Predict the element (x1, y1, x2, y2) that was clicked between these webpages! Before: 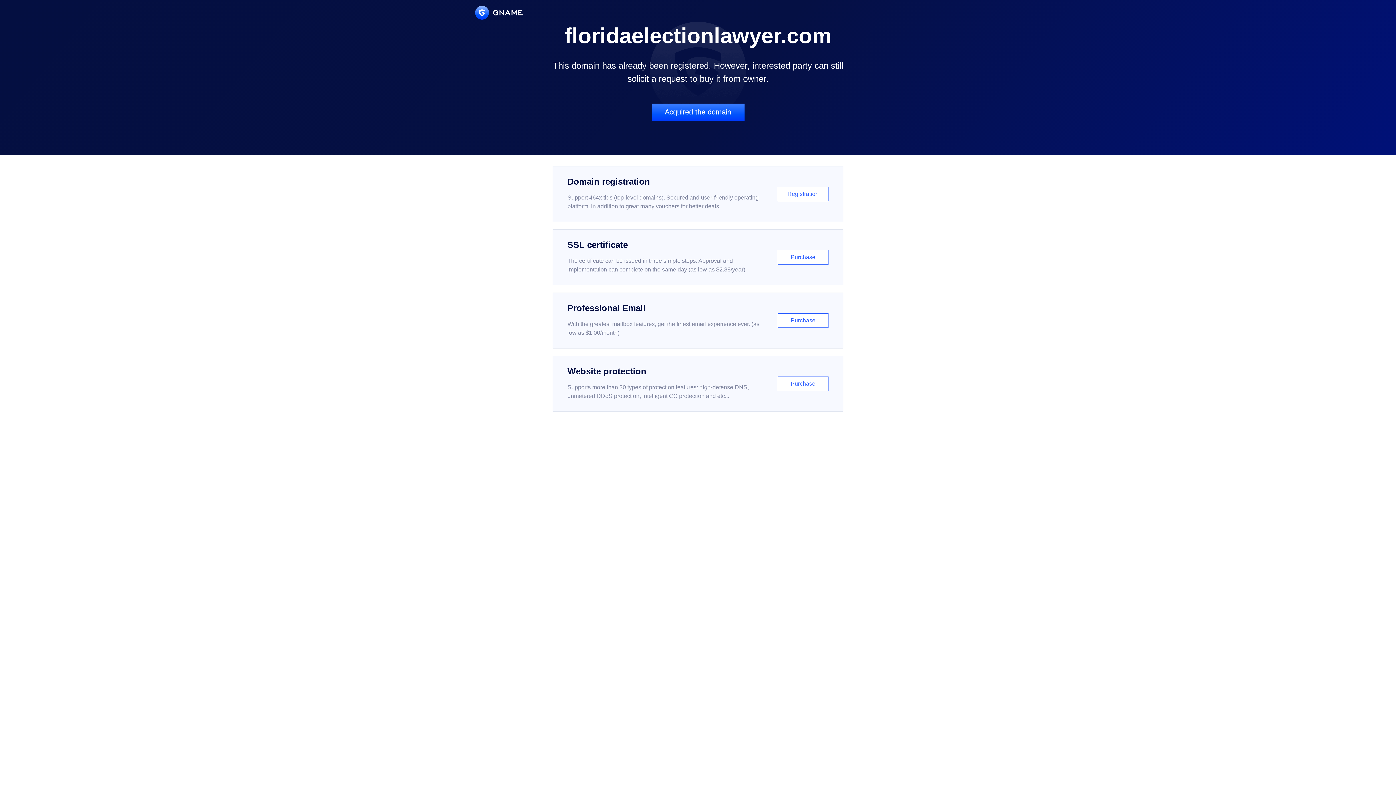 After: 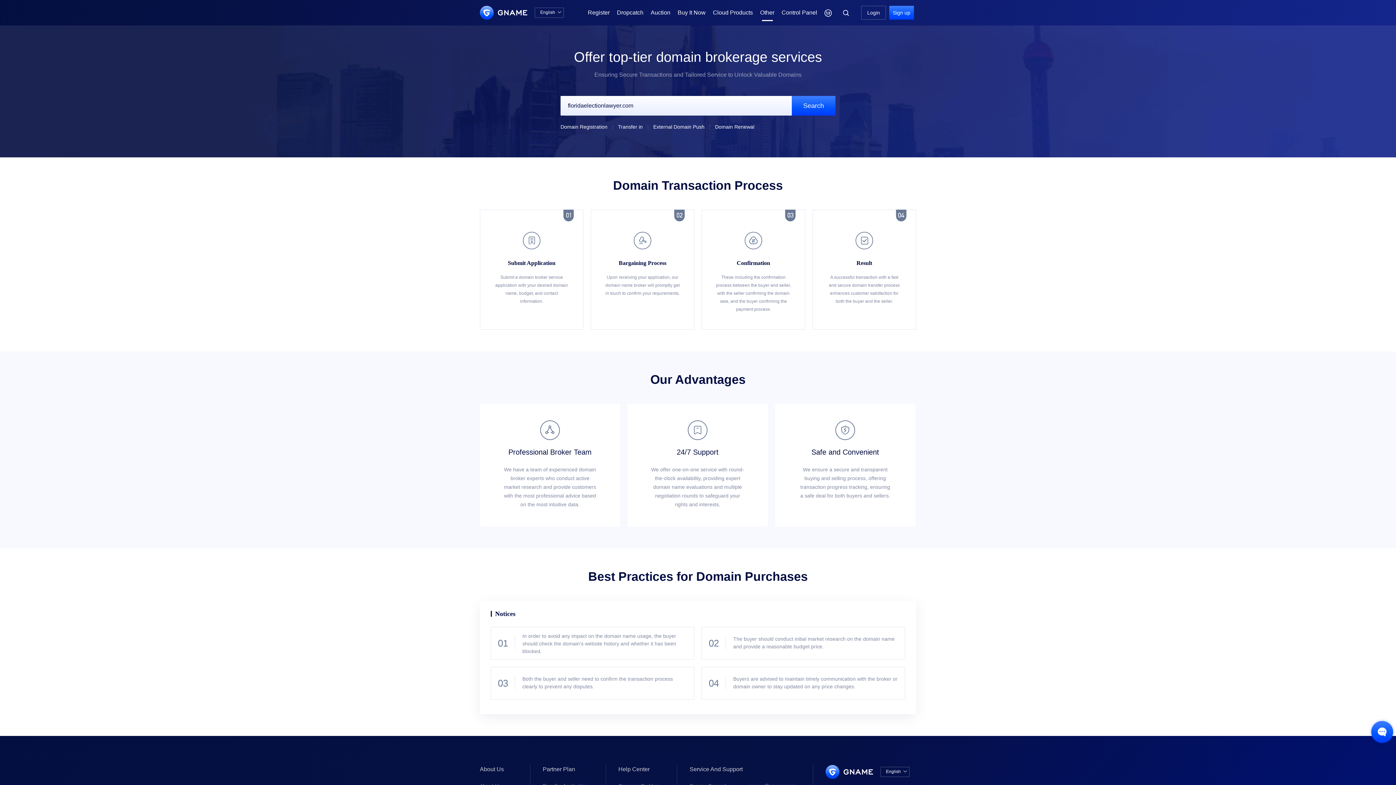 Action: bbox: (651, 103, 744, 121) label: Acquired the domain